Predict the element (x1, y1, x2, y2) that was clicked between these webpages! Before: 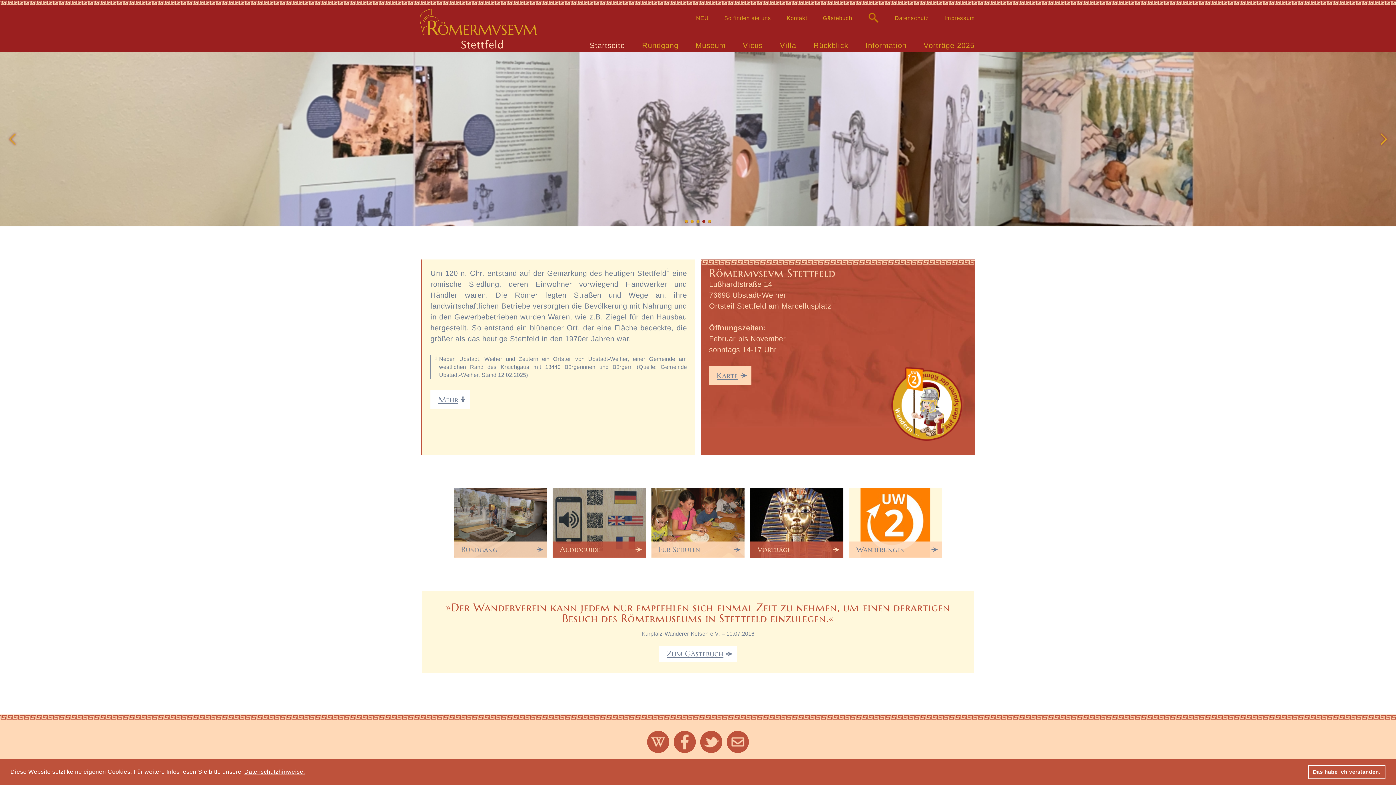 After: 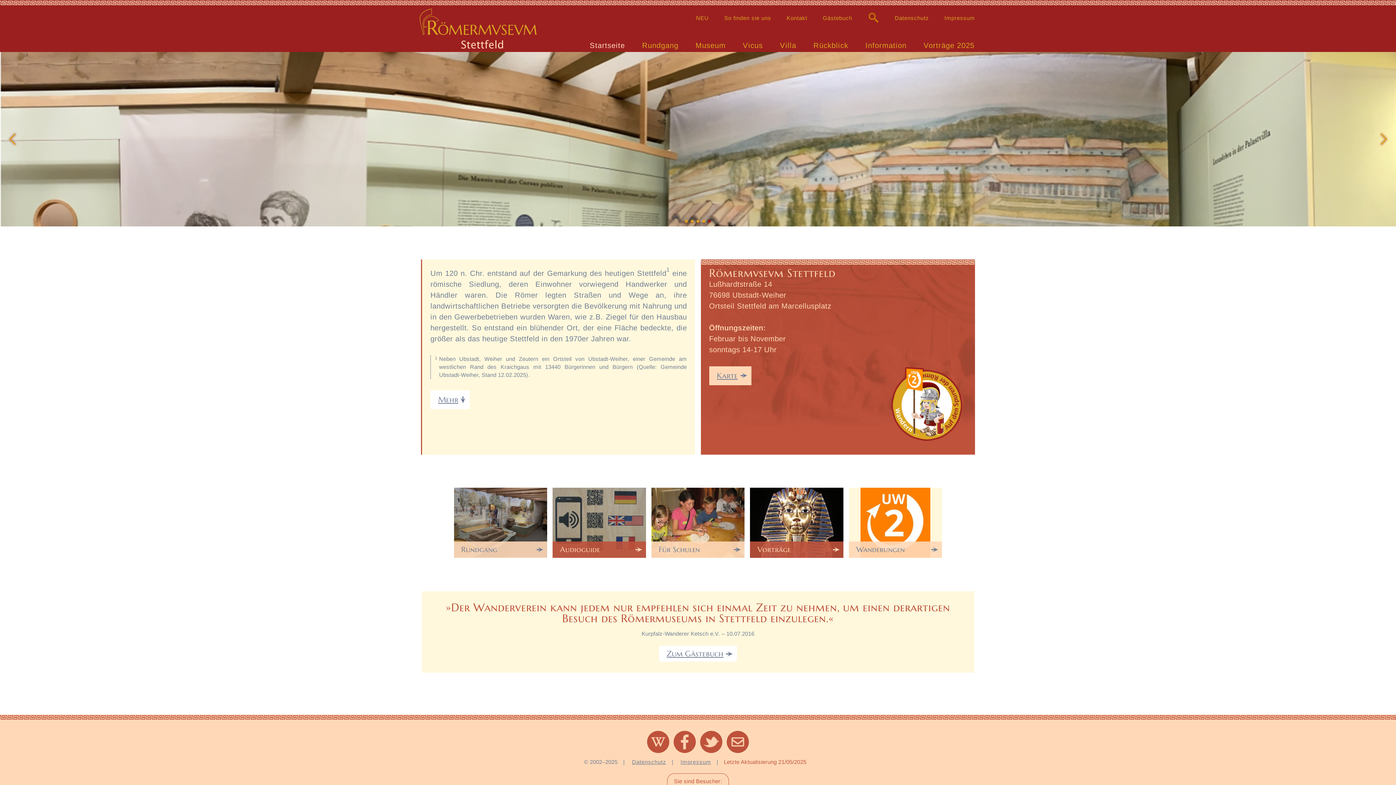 Action: label: dismiss cookie message bbox: (1308, 765, 1385, 779)